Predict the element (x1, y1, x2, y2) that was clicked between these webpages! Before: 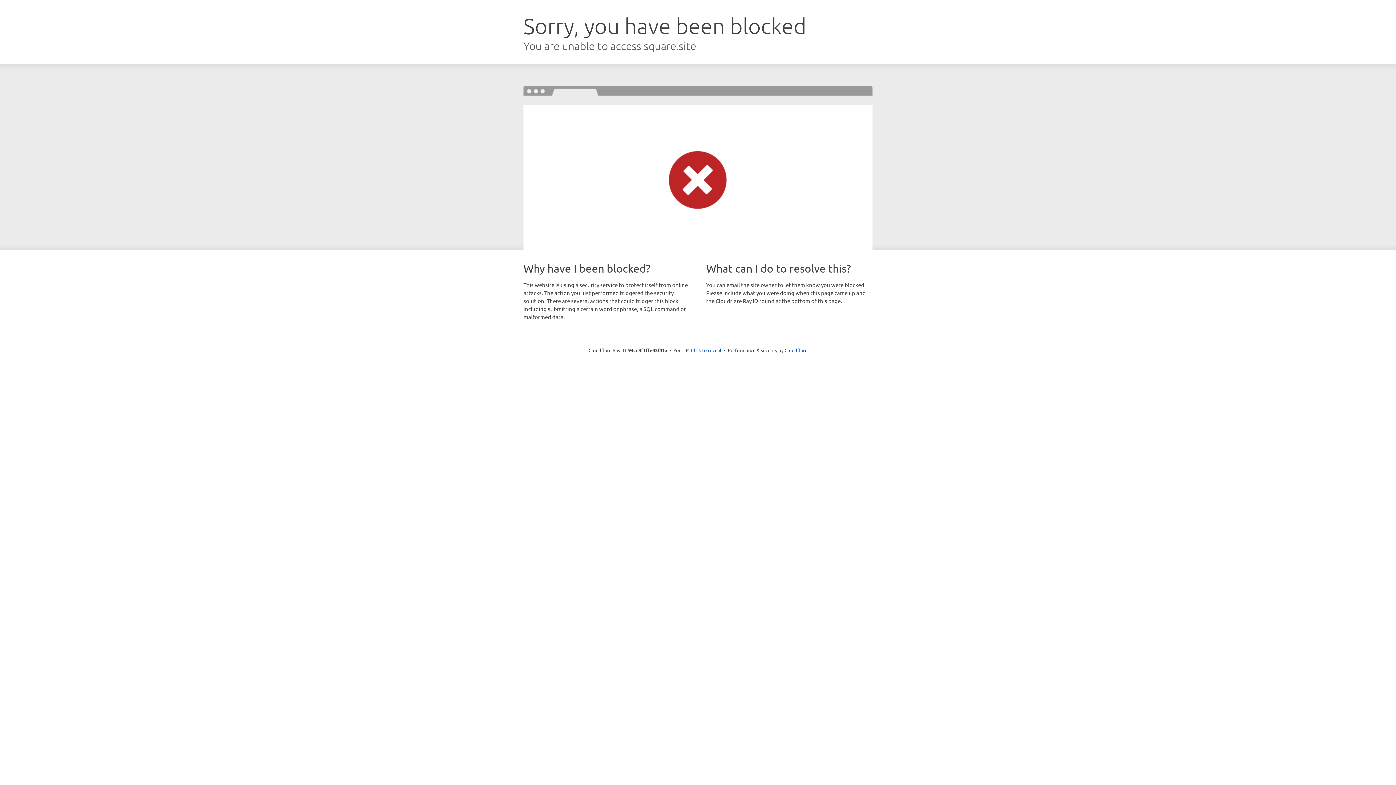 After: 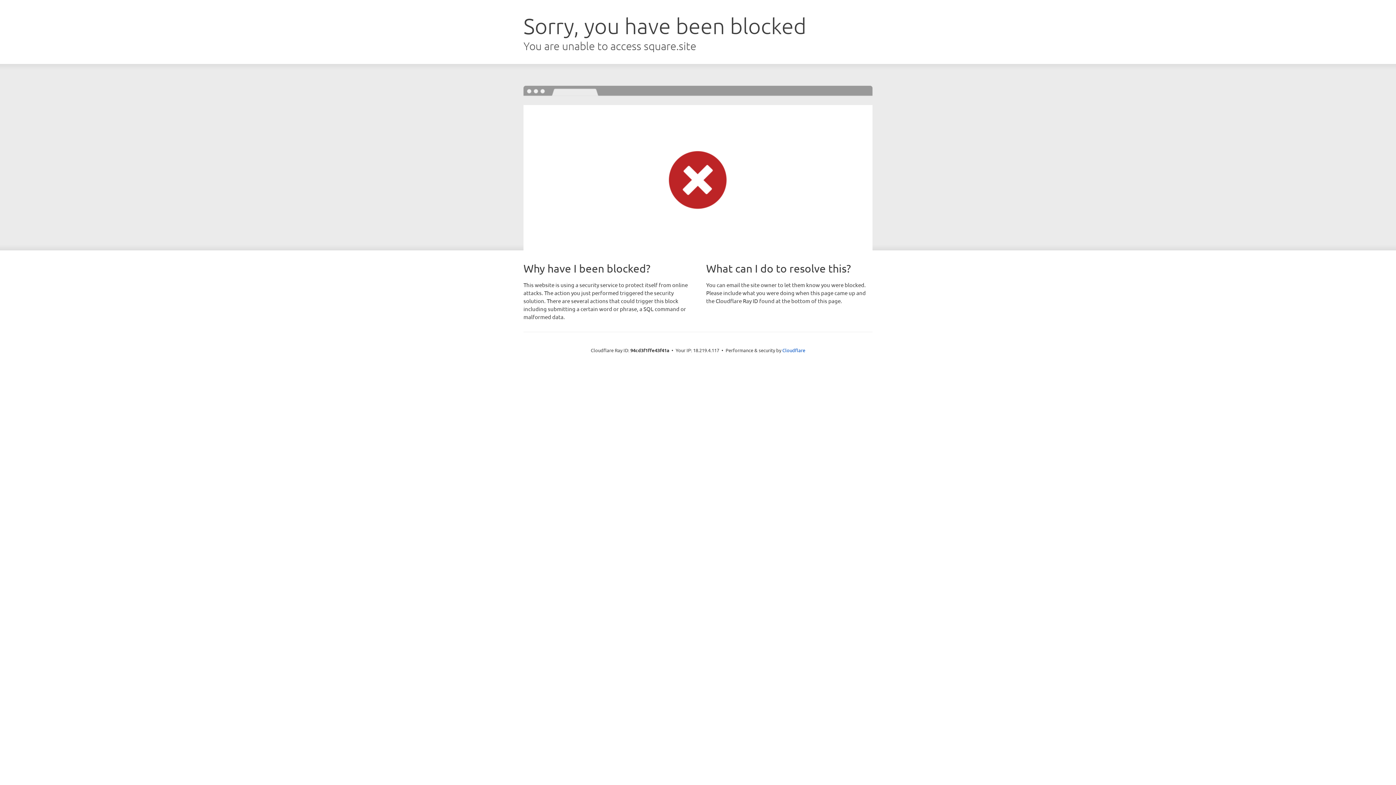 Action: label: Click to reveal bbox: (691, 346, 721, 353)